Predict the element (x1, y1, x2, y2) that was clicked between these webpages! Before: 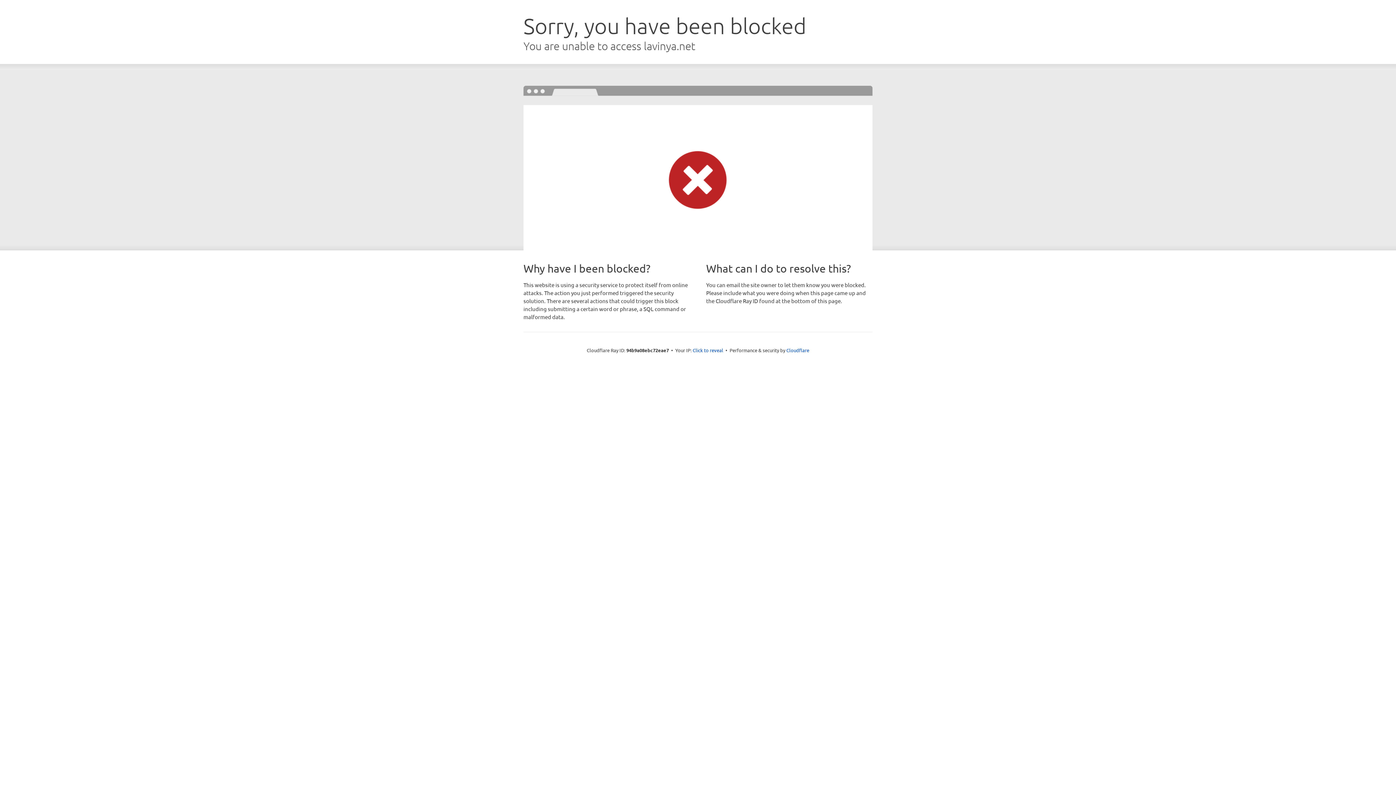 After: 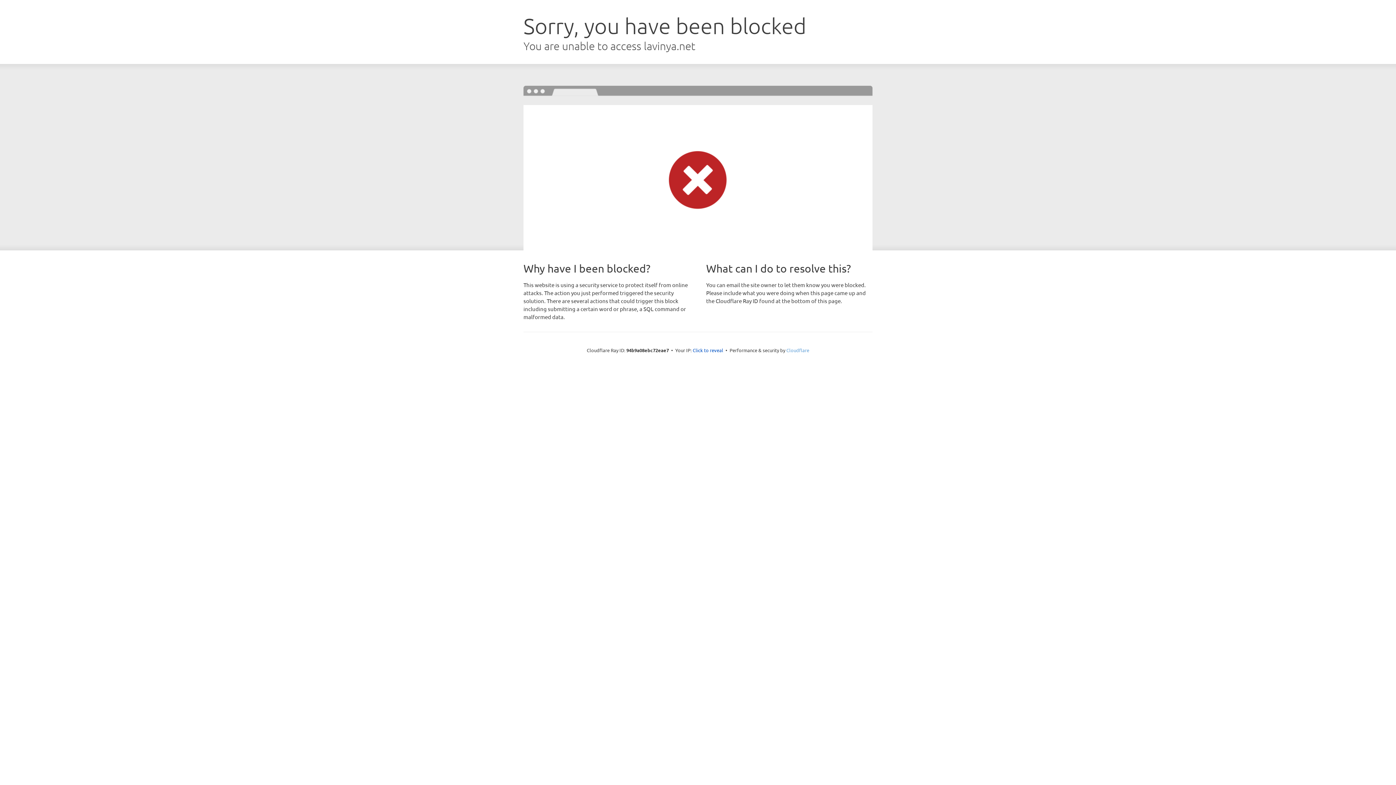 Action: label: Cloudflare bbox: (786, 347, 809, 353)